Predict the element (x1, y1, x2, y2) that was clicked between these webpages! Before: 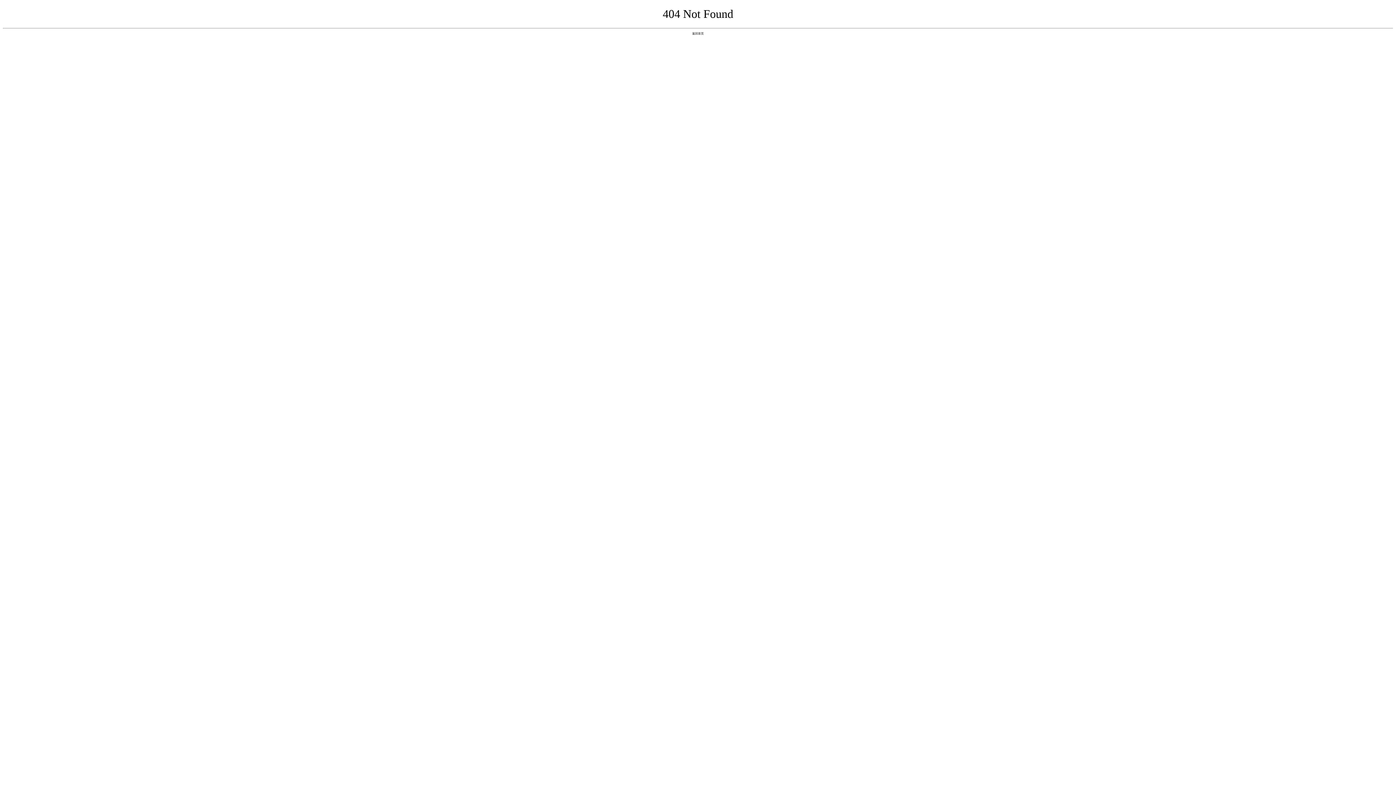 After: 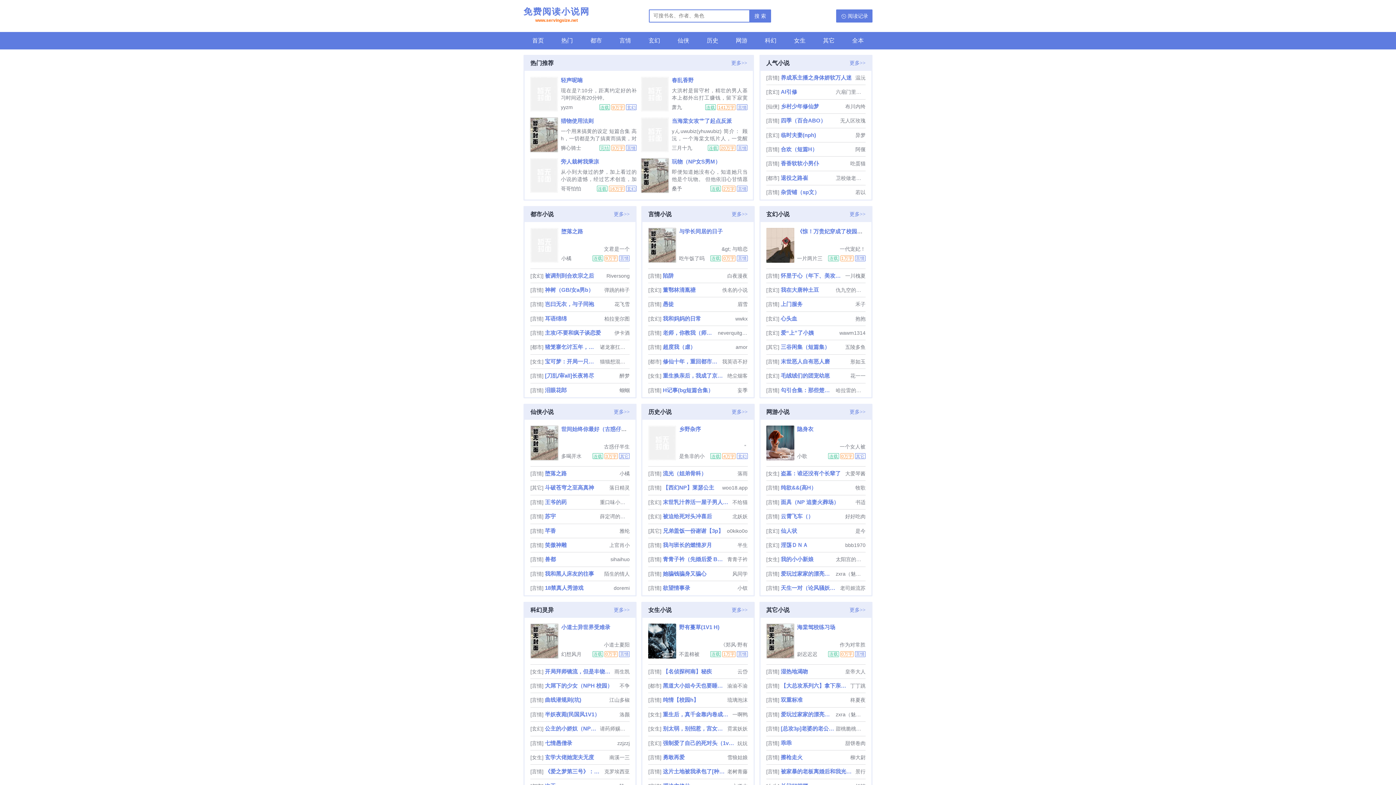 Action: bbox: (692, 31, 704, 35) label: 返回首页